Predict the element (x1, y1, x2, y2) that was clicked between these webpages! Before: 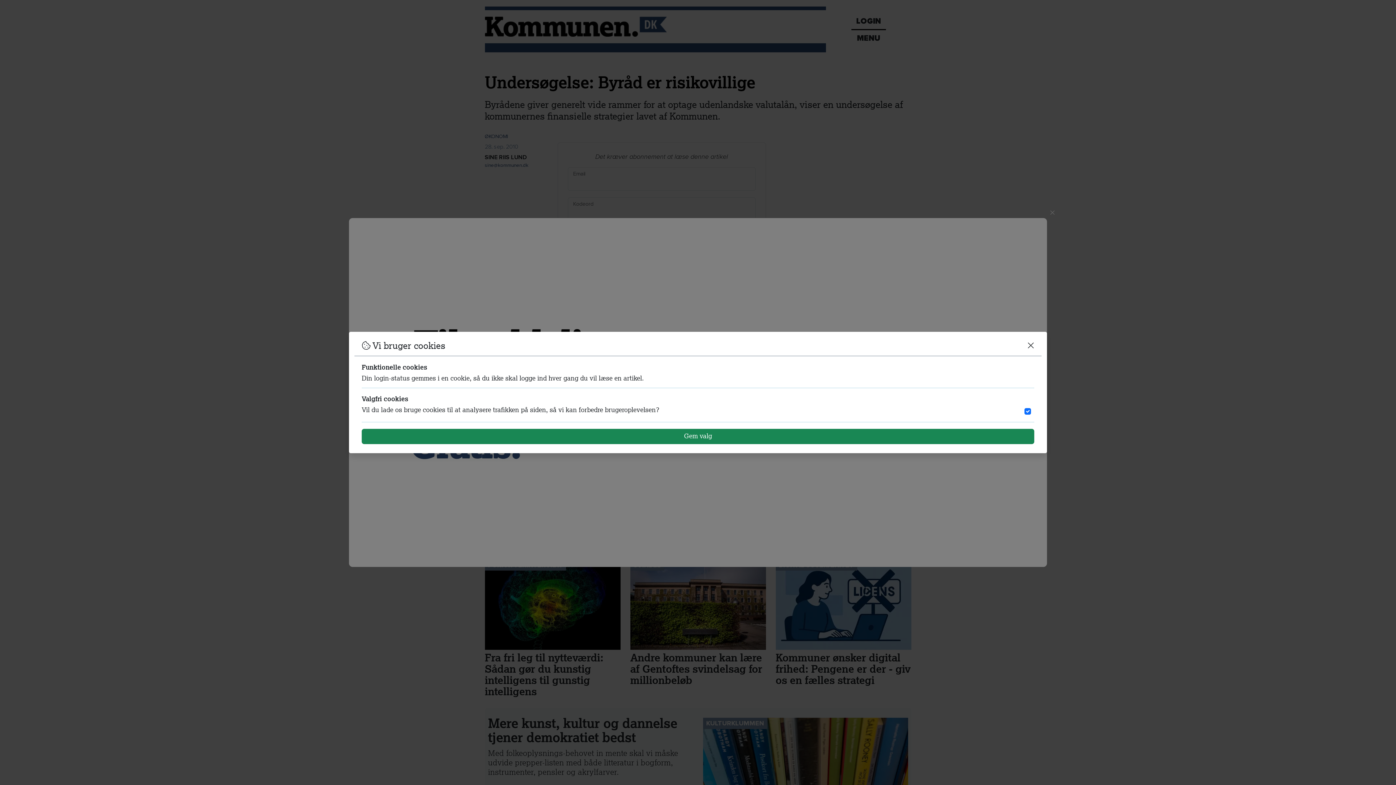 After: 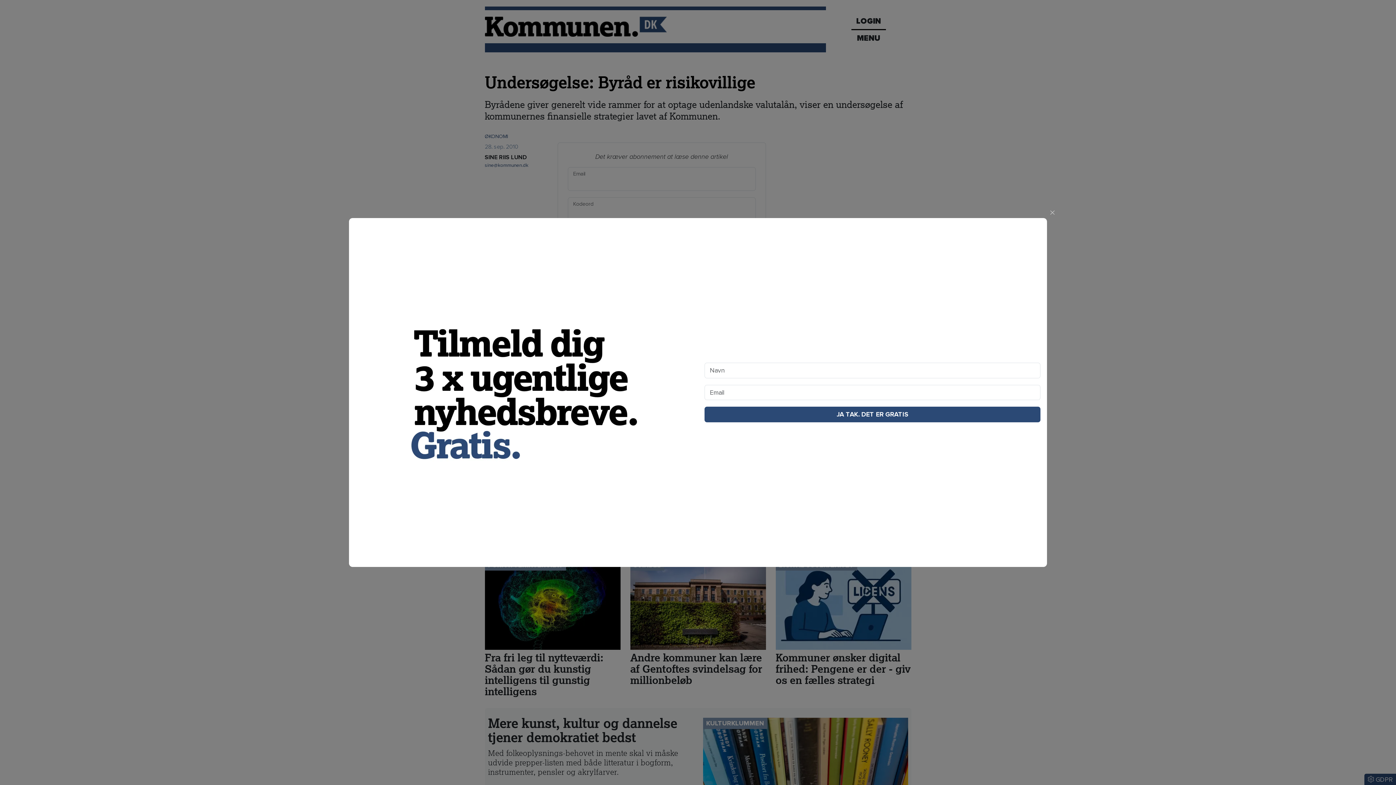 Action: label: Gem valg bbox: (361, 429, 1034, 444)